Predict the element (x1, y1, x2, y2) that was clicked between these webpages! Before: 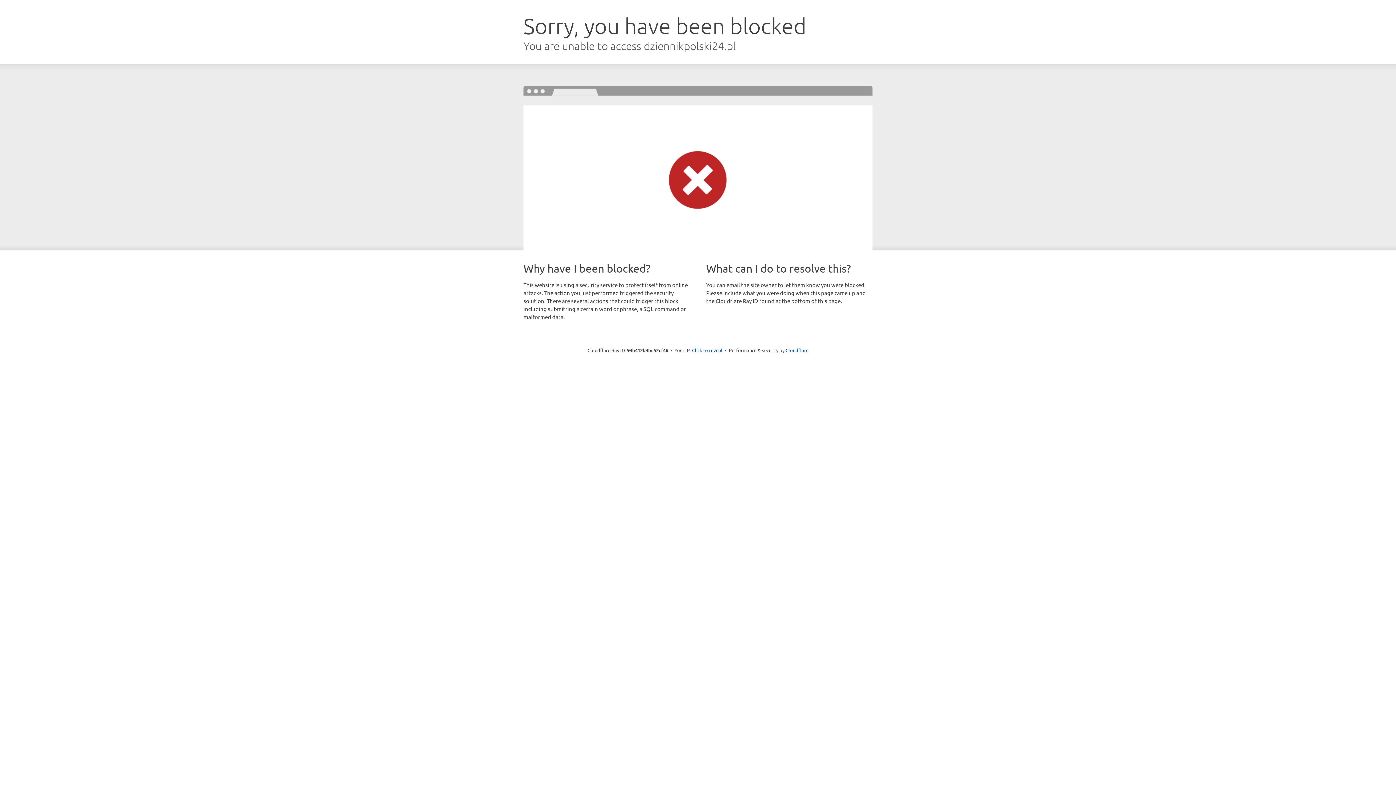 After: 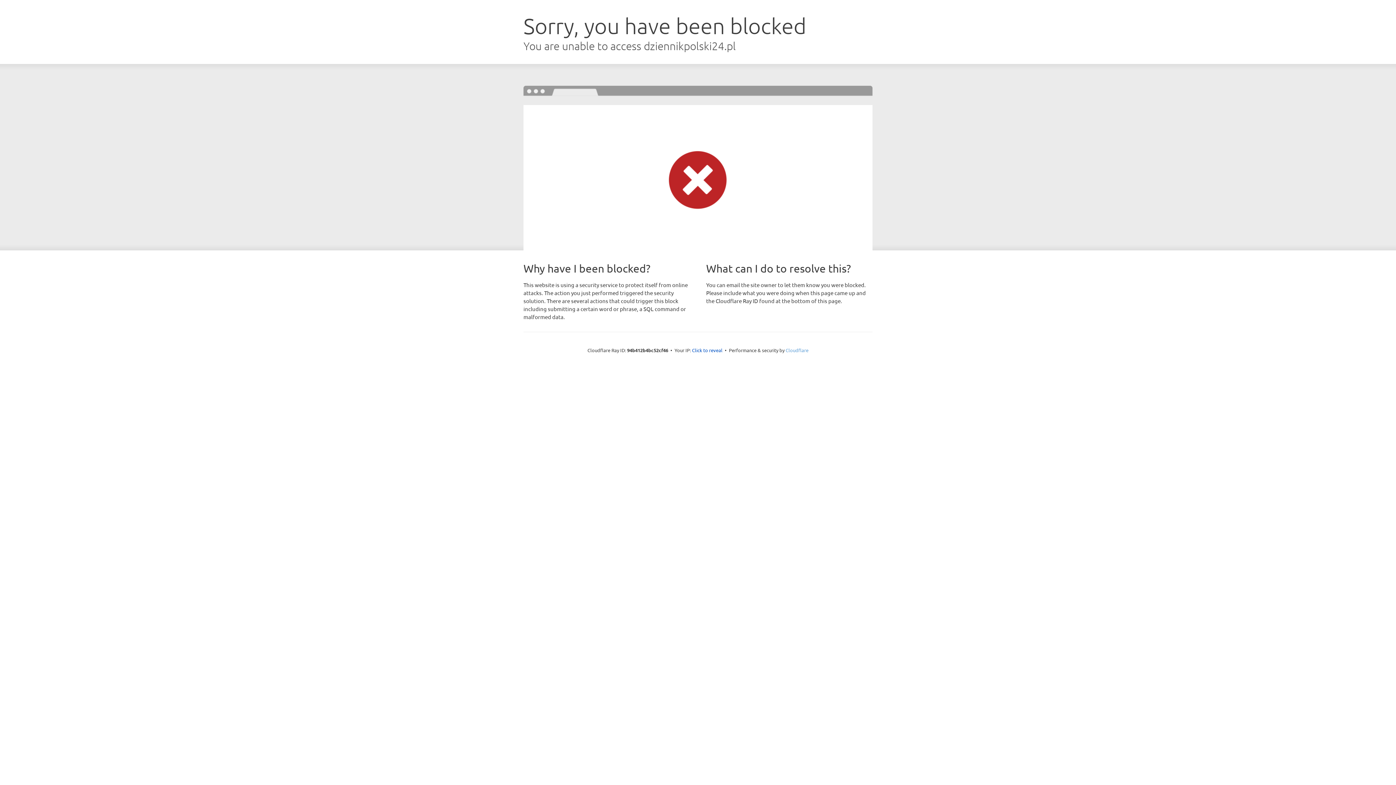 Action: bbox: (785, 347, 808, 353) label: Cloudflare